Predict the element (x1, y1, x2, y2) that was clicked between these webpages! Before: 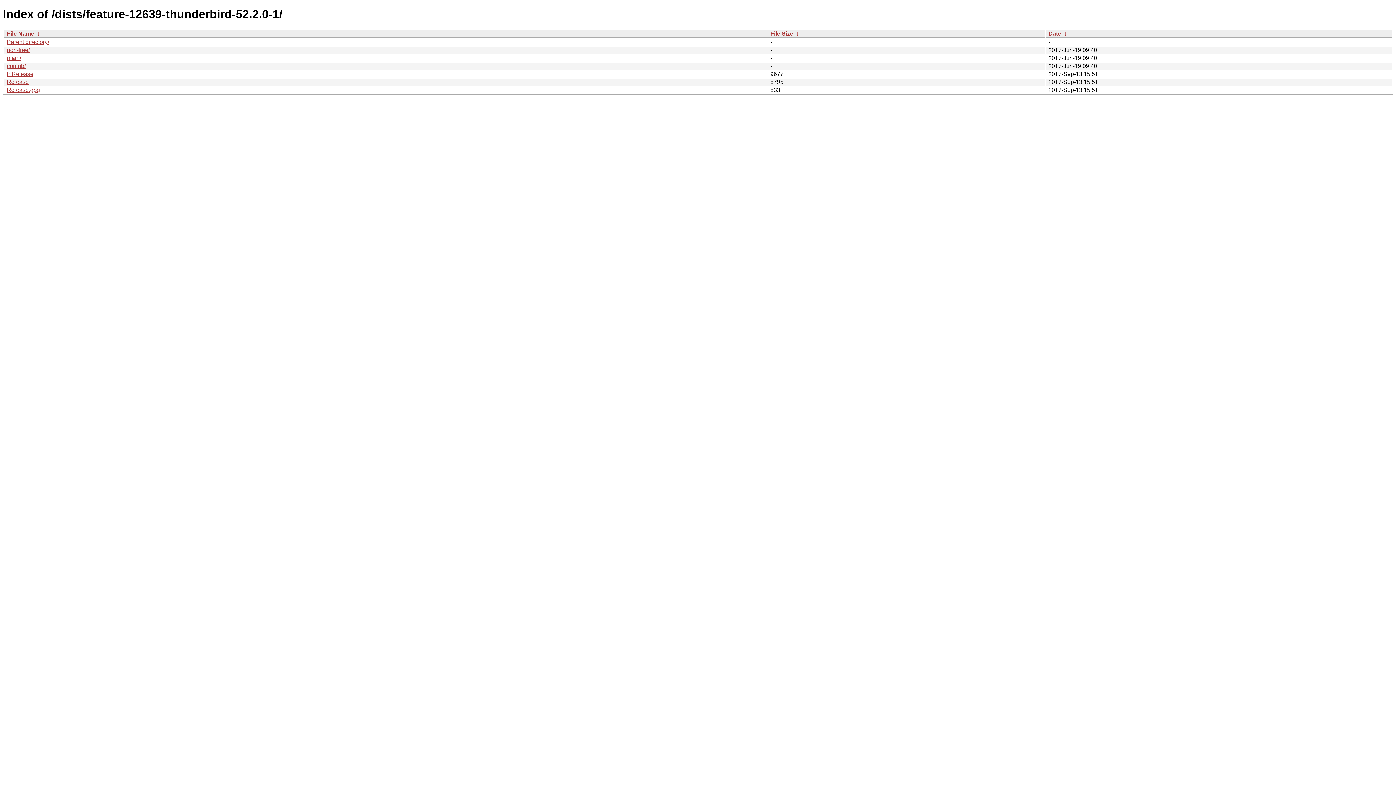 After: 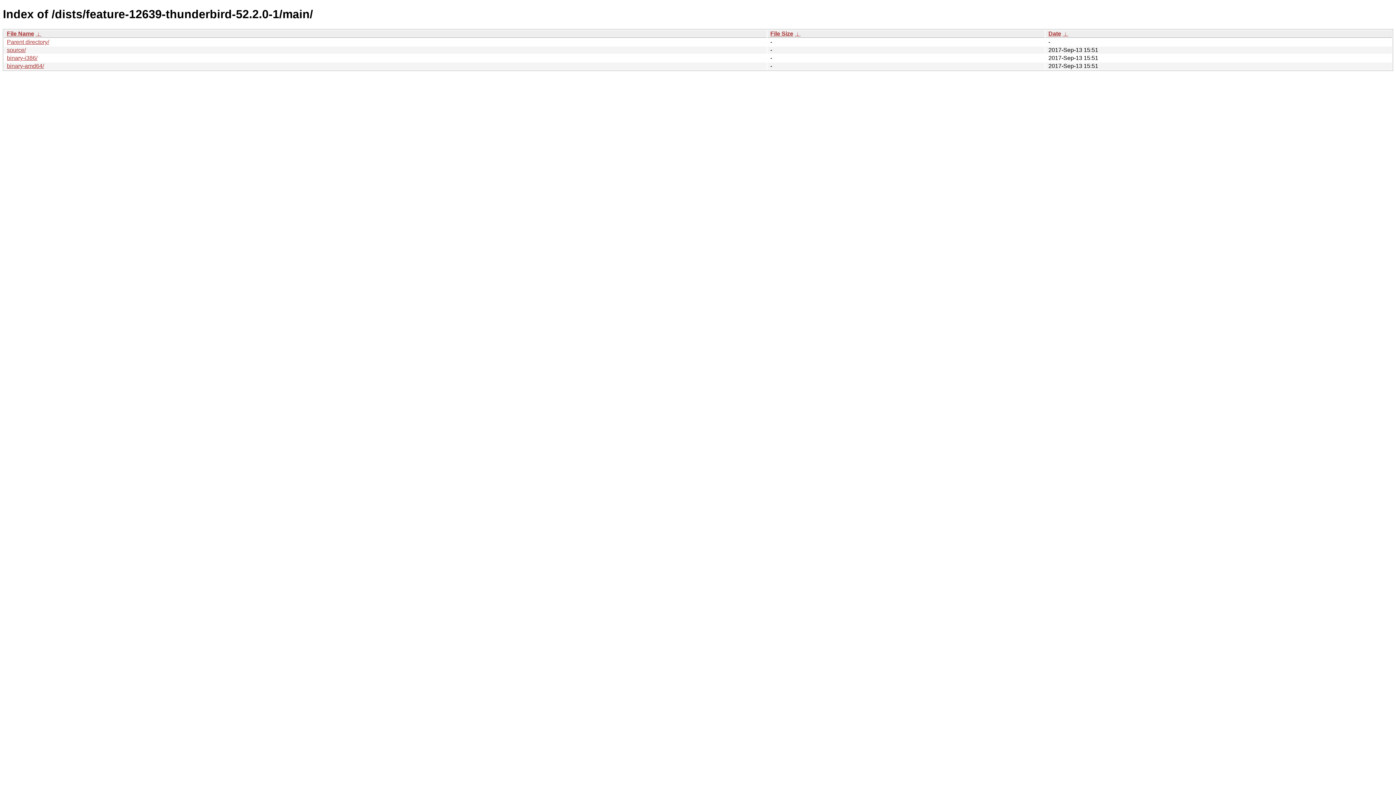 Action: label: main/ bbox: (6, 54, 21, 61)